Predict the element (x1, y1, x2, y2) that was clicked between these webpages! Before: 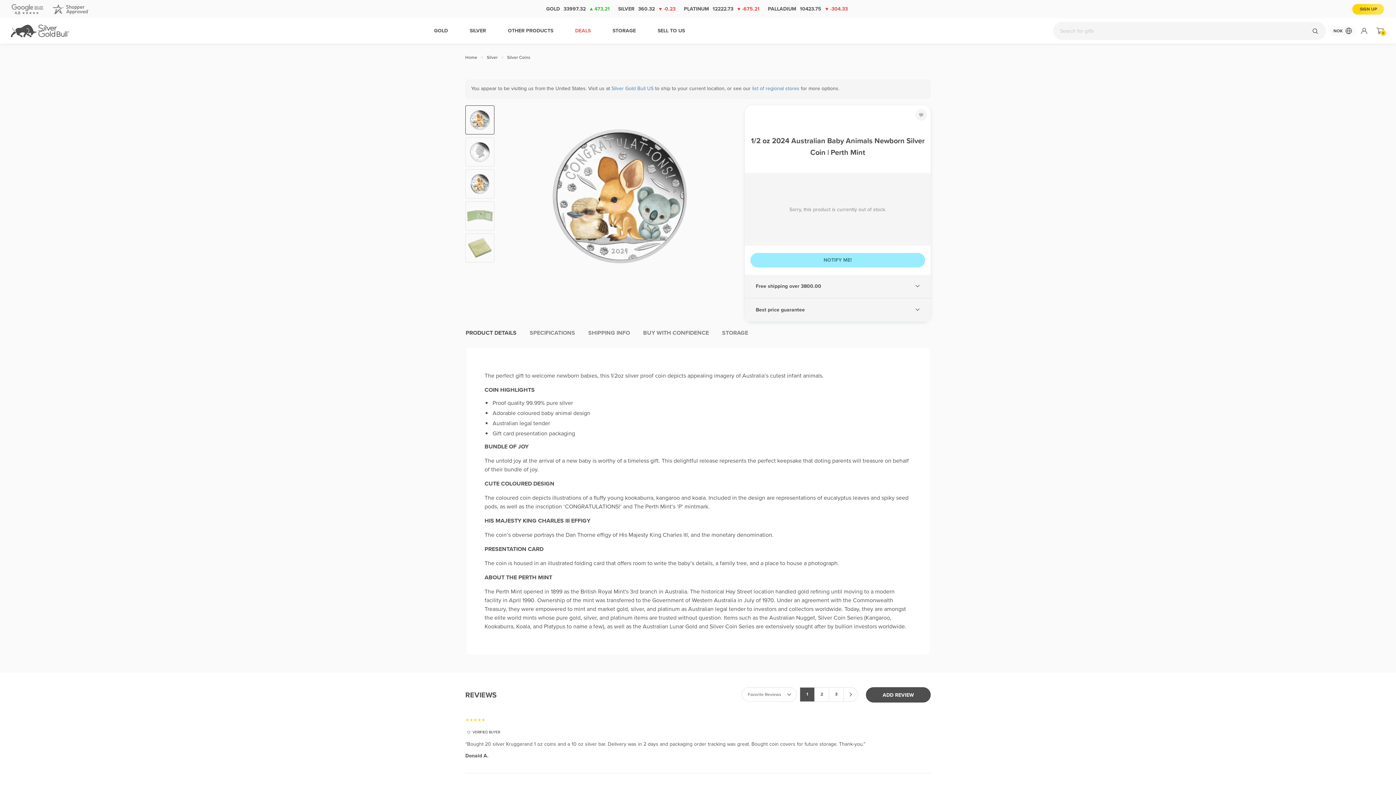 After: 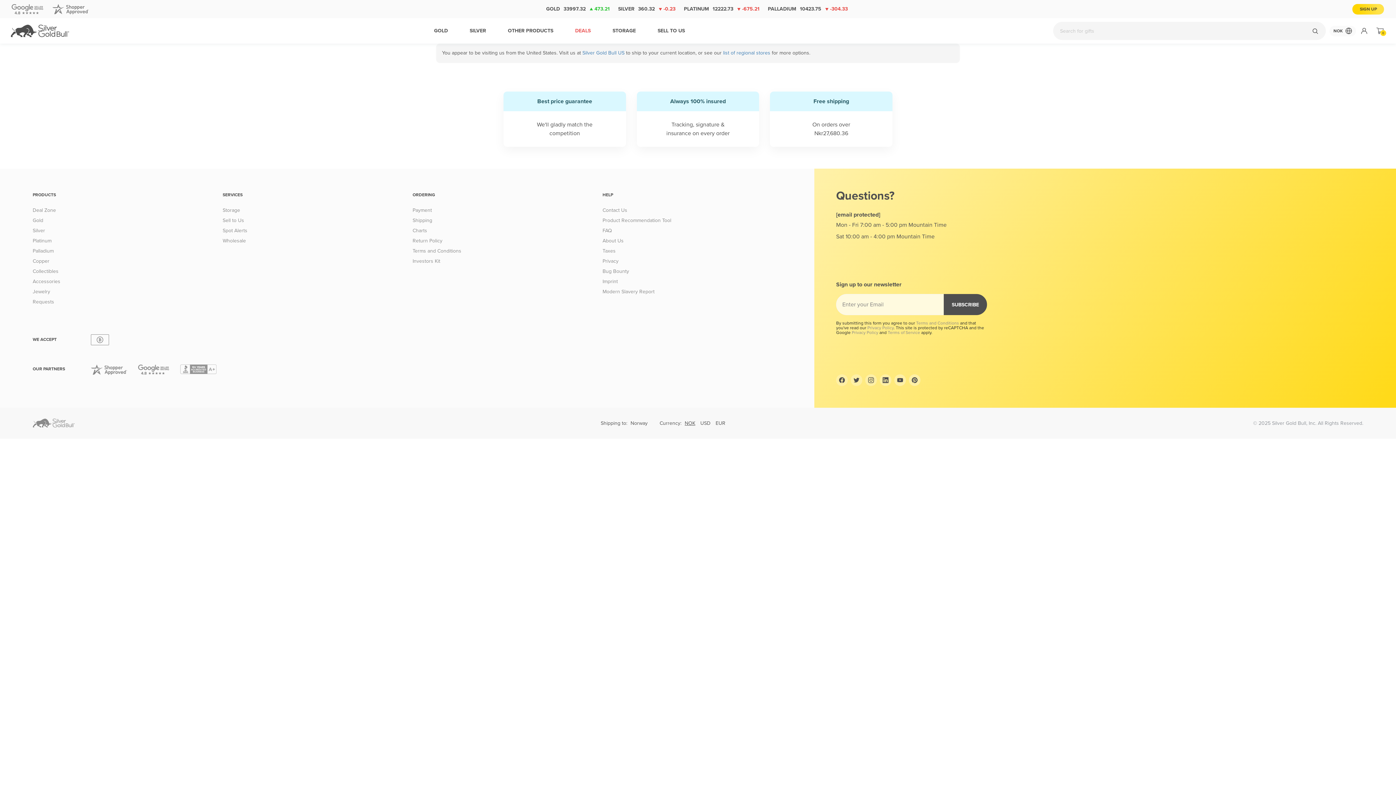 Action: label: PALLADIUM
10423.75 ▼ -304.33 bbox: (768, 4, 849, 14)